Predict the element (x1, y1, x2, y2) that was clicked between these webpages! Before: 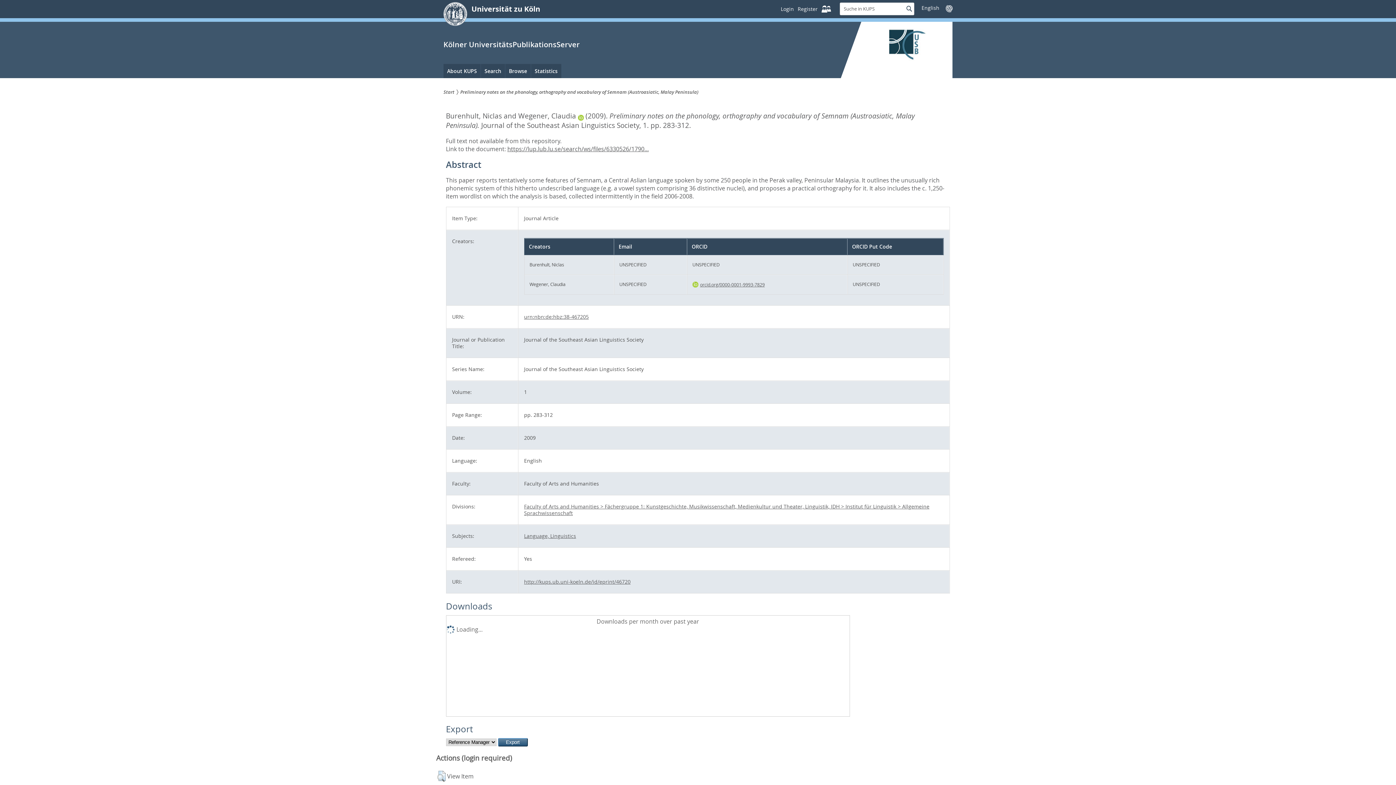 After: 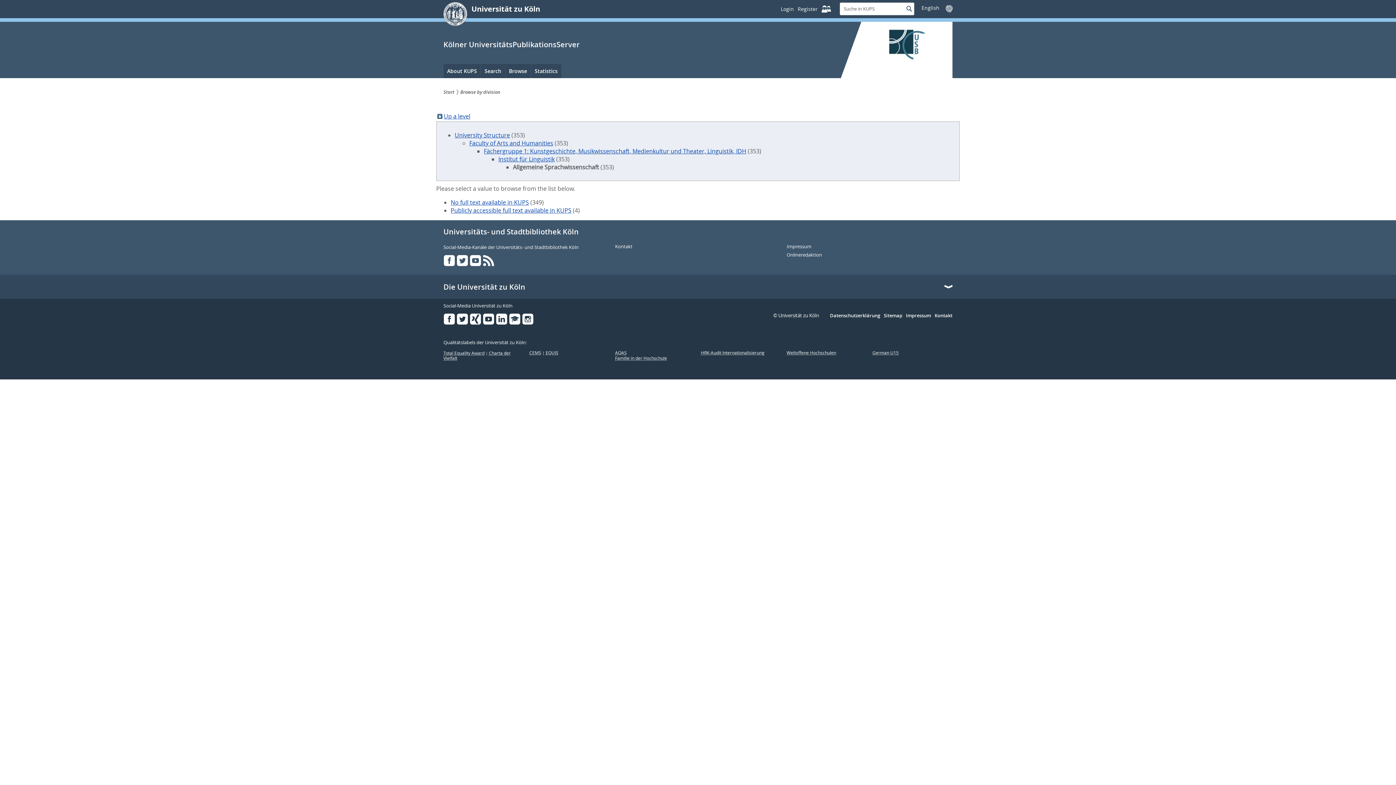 Action: label: Faculty of Arts and Humanities > Fächergruppe 1: Kunstgeschichte, Musikwissenschaft, Medienkultur und Theater, Linguistik, IDH > Institut für Linguistik > Allgemeine Sprachwissenschaft bbox: (524, 503, 929, 516)